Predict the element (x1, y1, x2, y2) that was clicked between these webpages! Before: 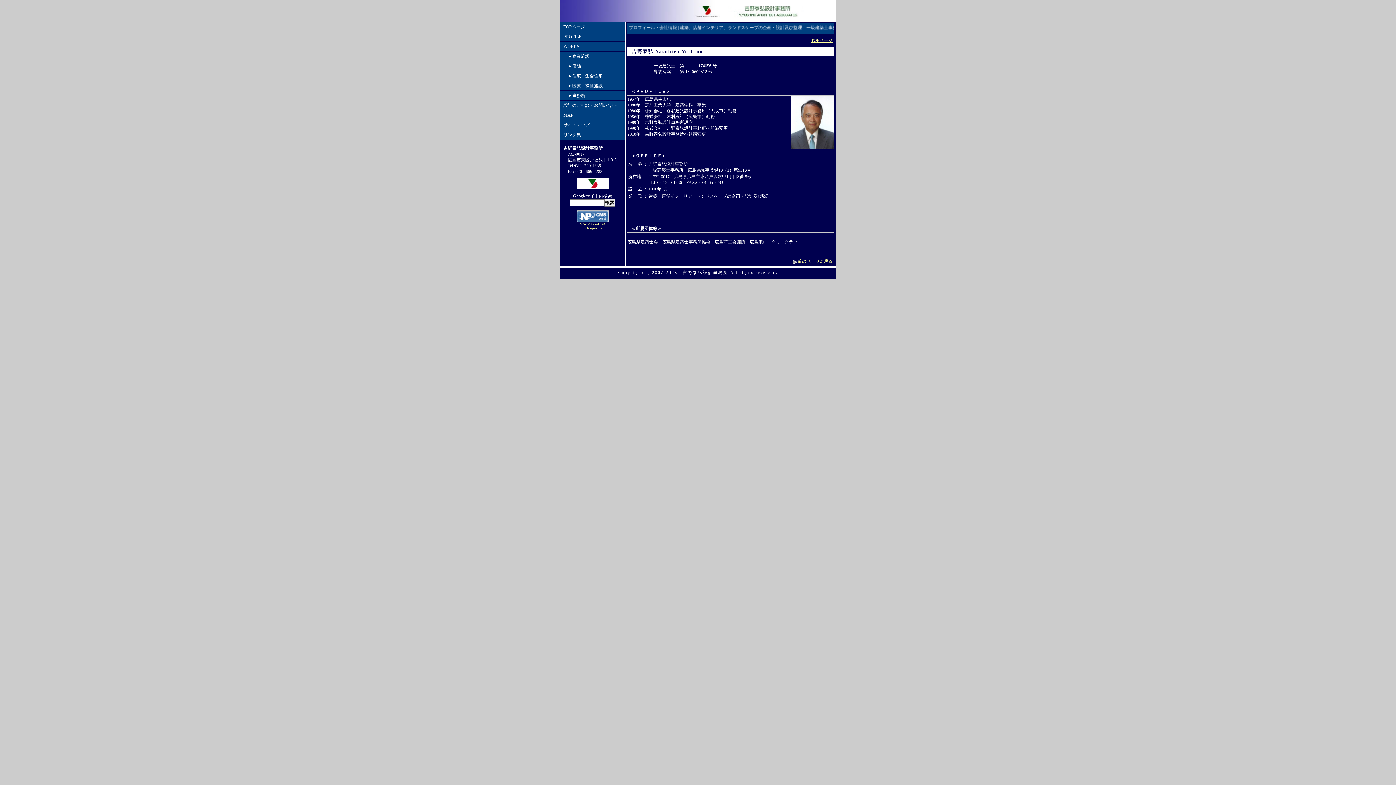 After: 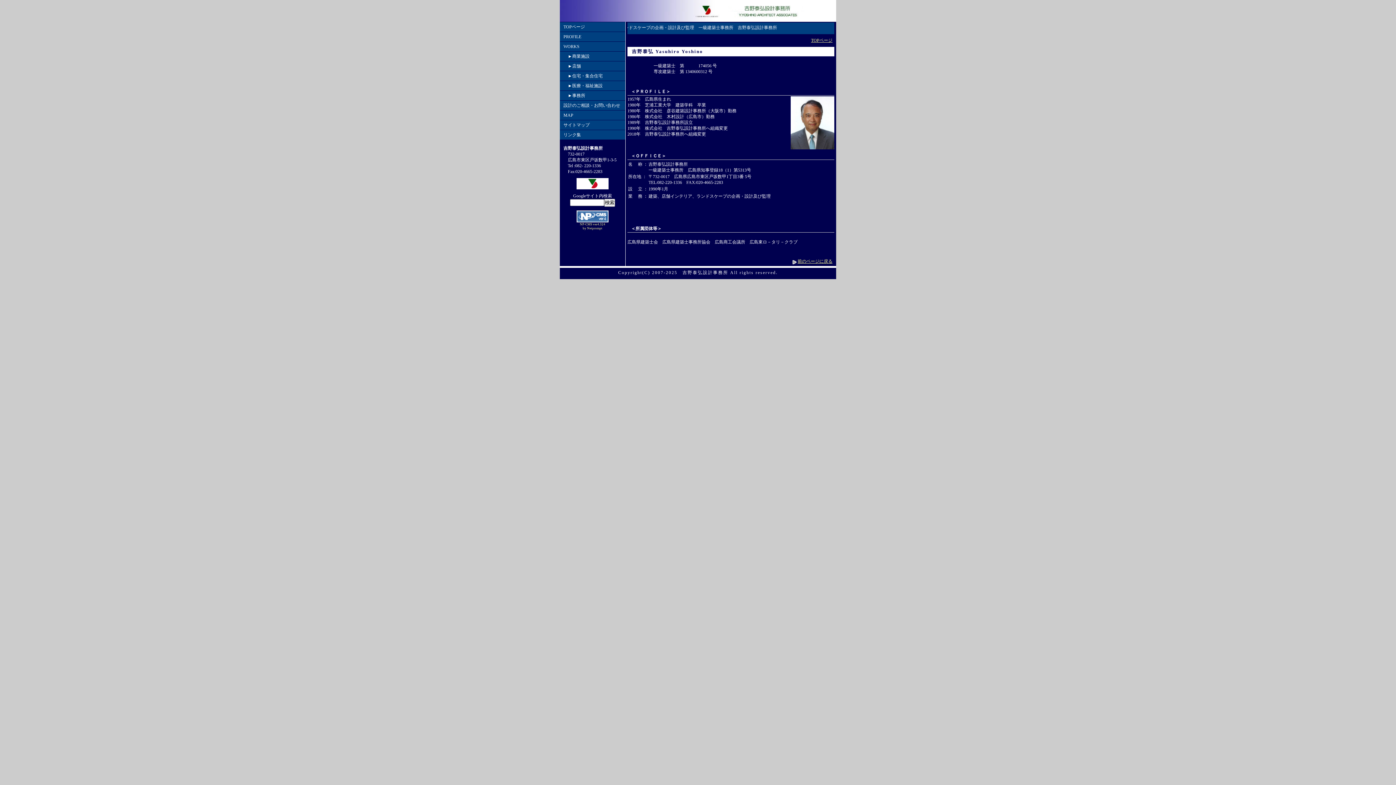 Action: bbox: (560, 32, 625, 41) label: PROFILE